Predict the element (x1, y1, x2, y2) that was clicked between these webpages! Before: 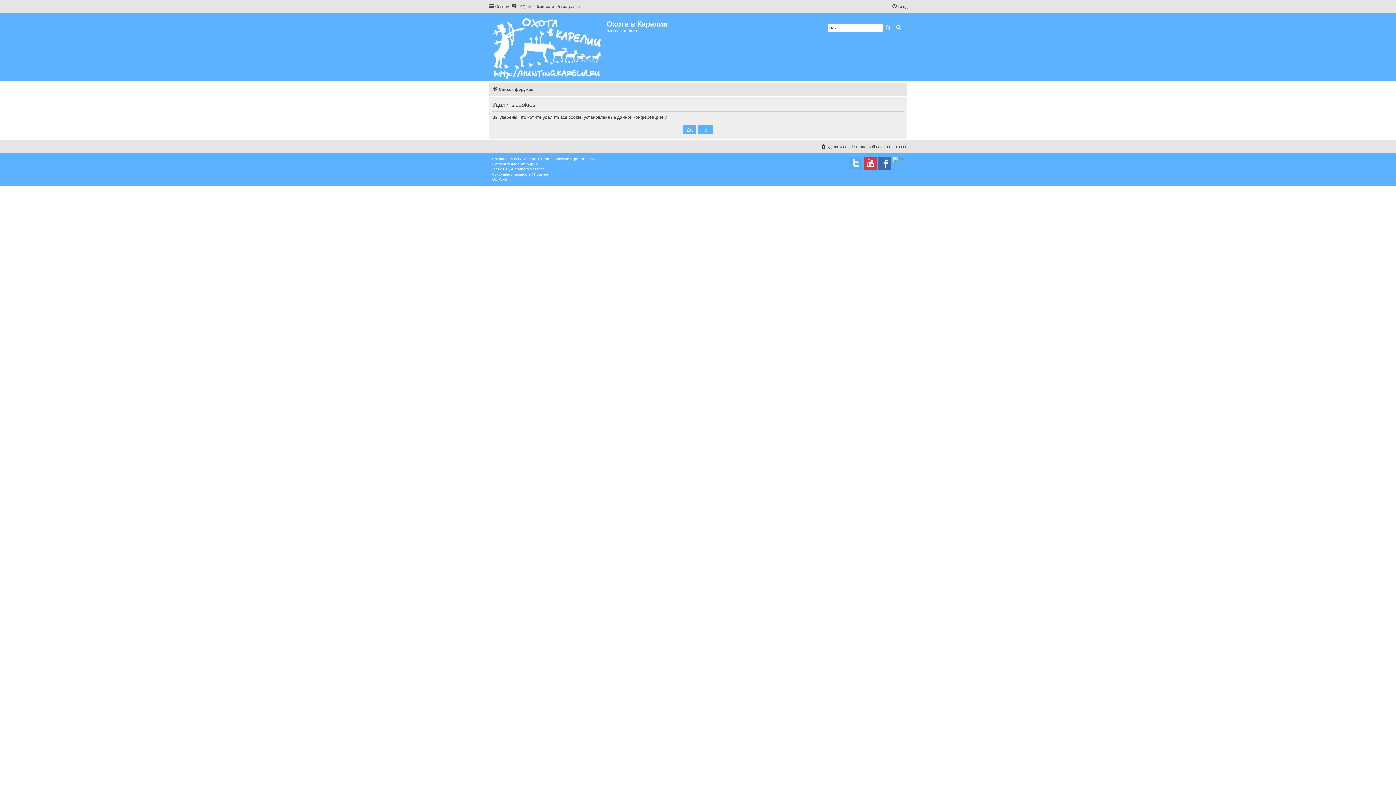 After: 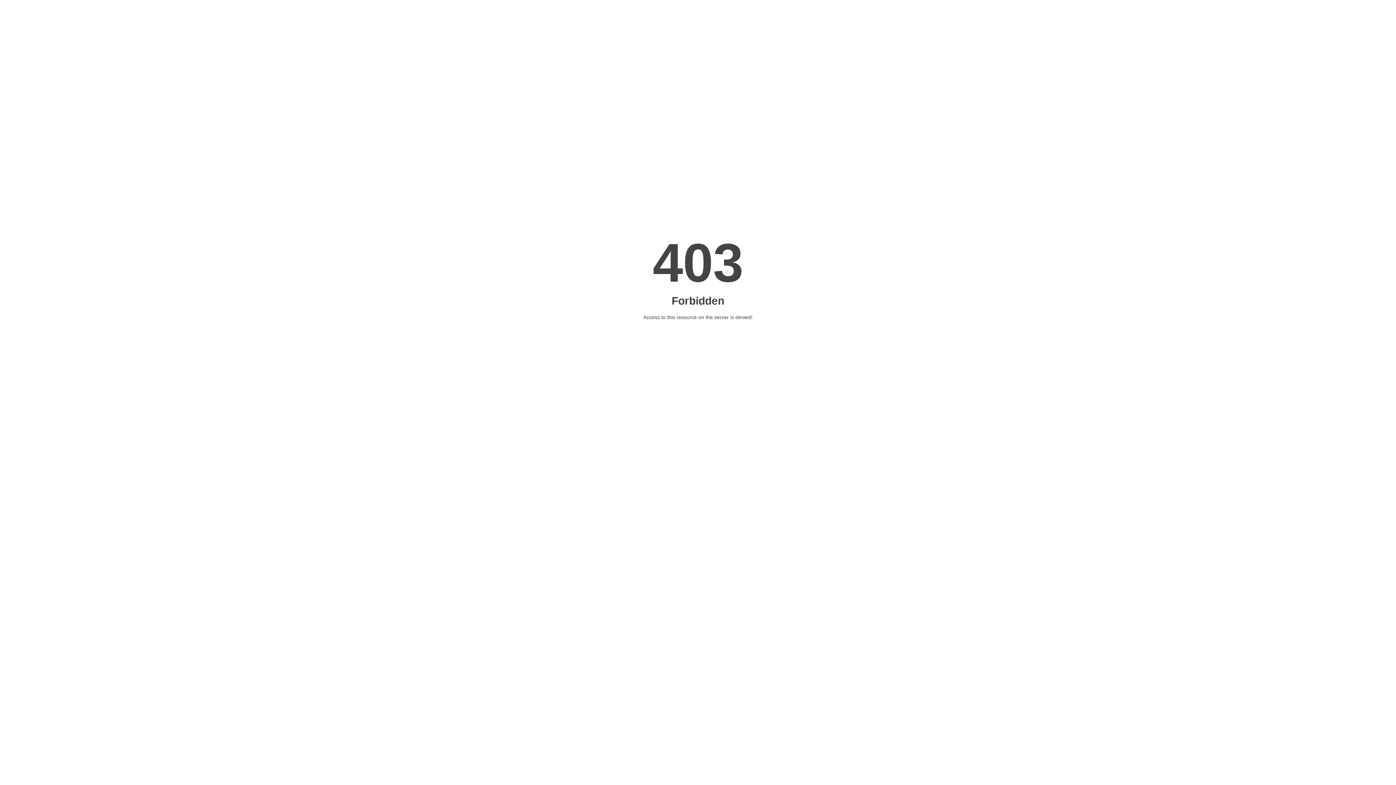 Action: bbox: (514, 166, 544, 172) label: proflat © Mazeltof